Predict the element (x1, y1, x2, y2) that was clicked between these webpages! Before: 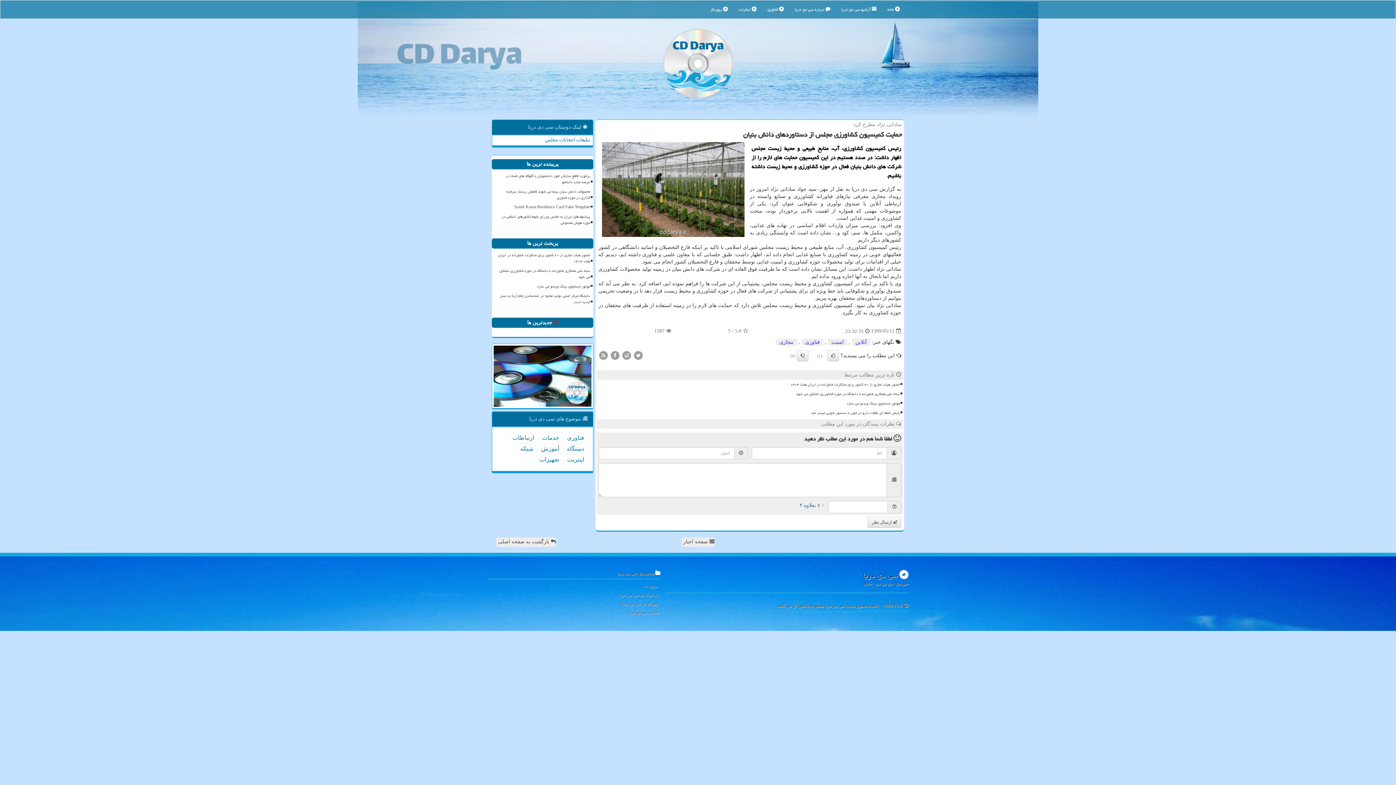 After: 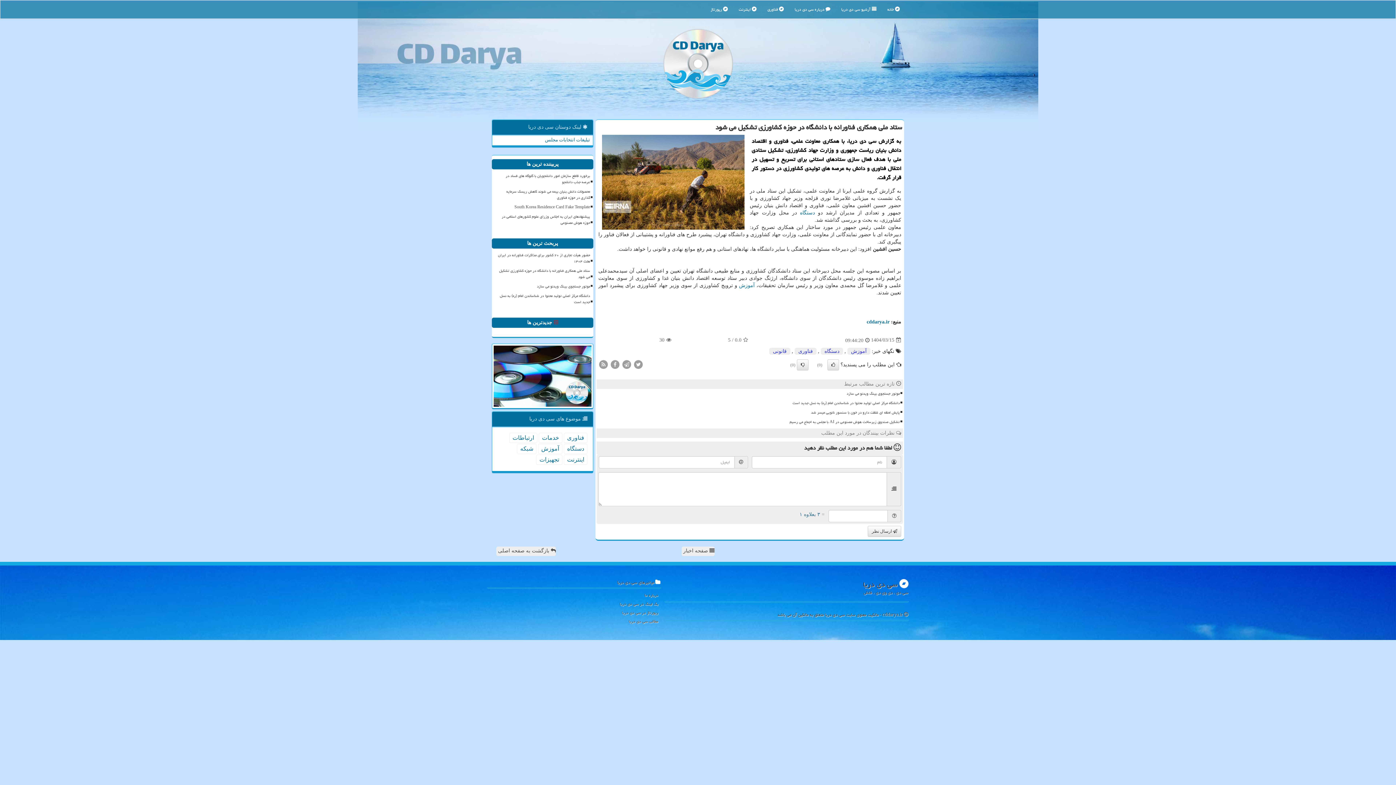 Action: bbox: (495, 266, 591, 281) label: ستاد ملی همکاری فناورانه با دانشگاه در حوزه کشاورزی تشکیل می شود